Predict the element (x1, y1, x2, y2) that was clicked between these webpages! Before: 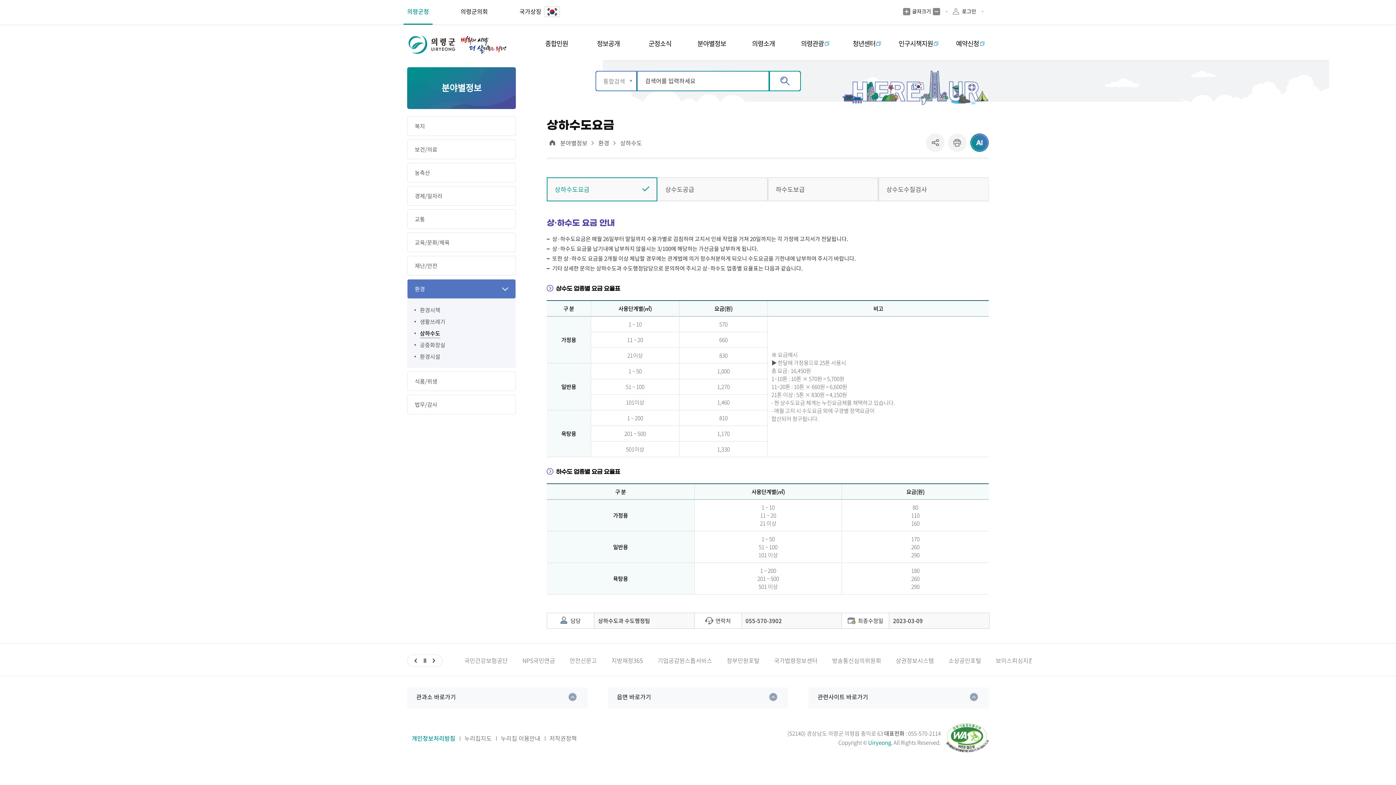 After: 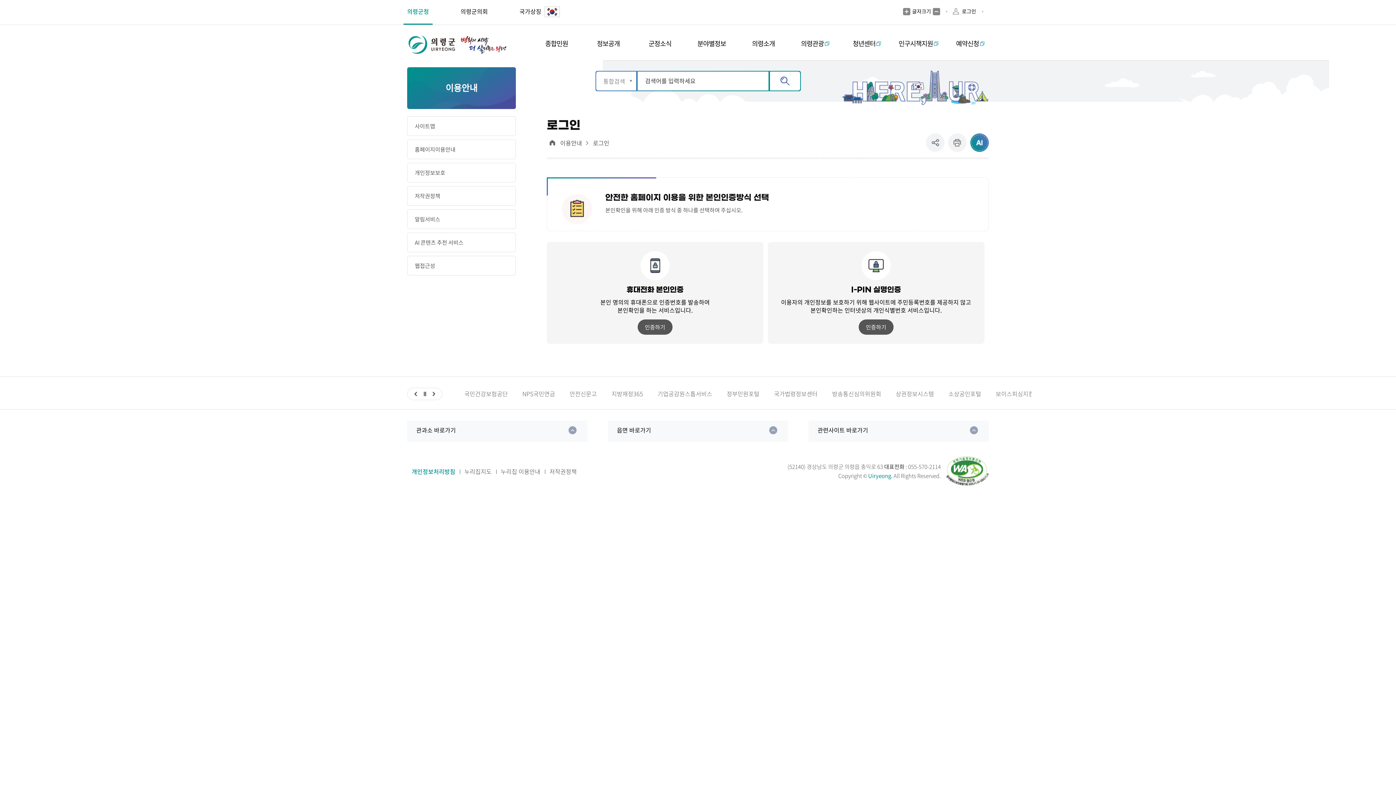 Action: label: 로그인 bbox: (953, 7, 976, 15)